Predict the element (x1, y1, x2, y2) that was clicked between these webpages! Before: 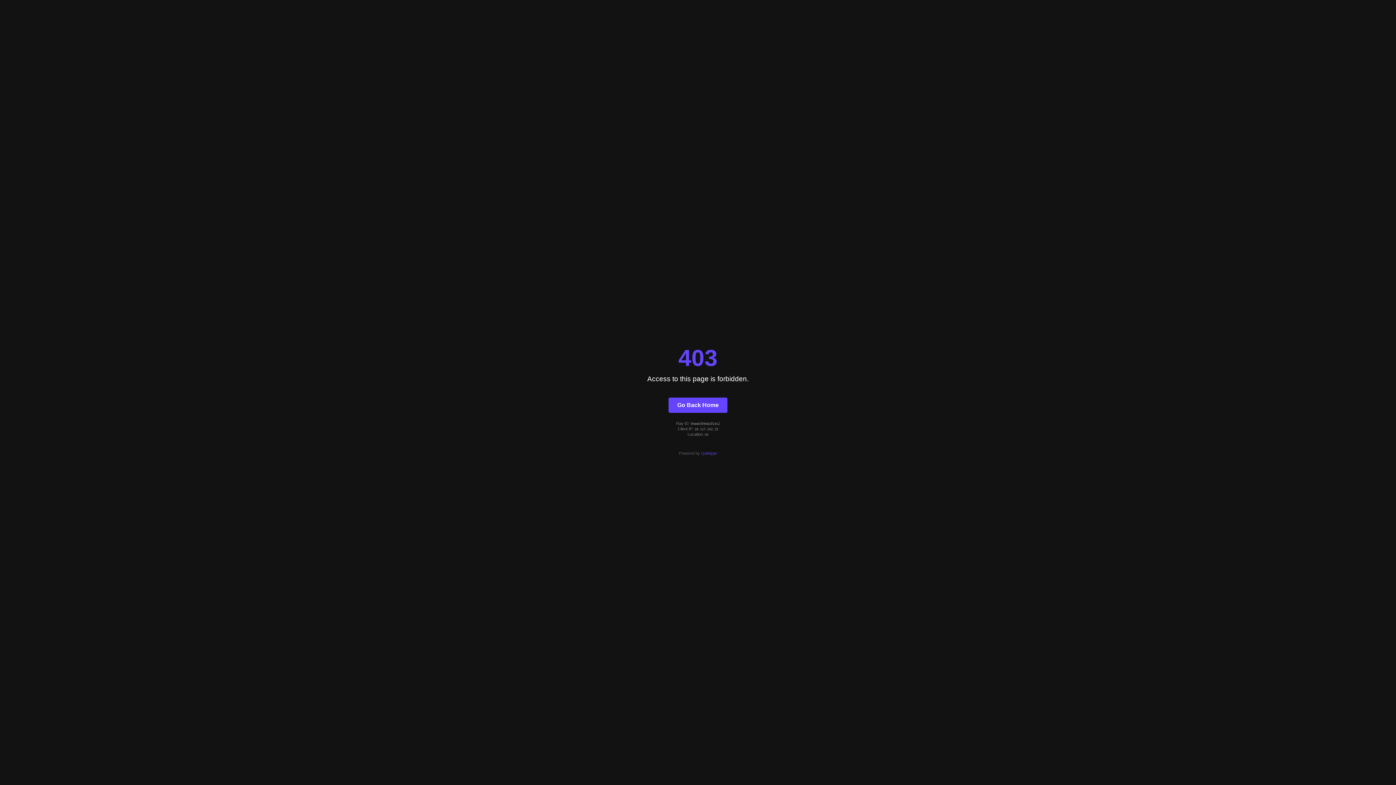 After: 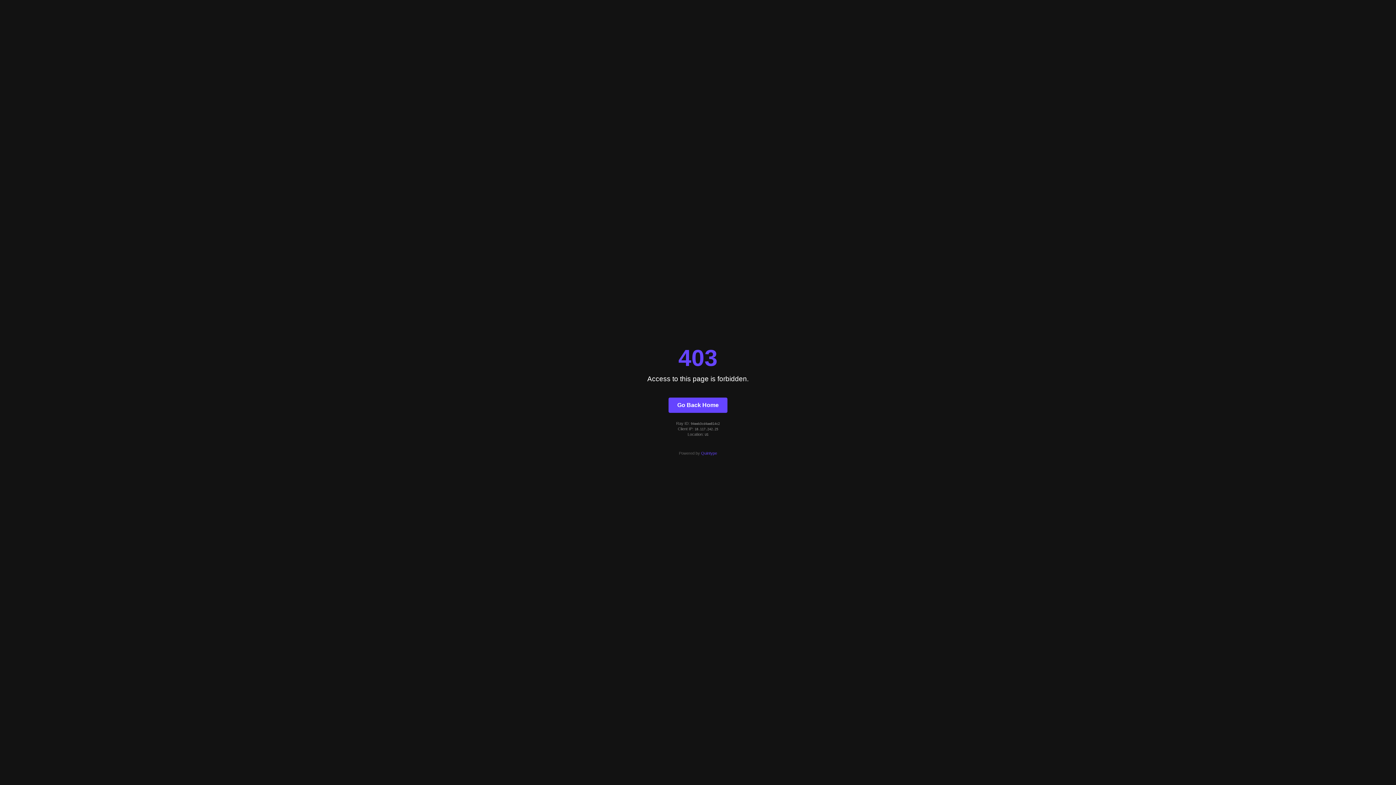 Action: bbox: (668, 397, 727, 412) label: Go Back Home